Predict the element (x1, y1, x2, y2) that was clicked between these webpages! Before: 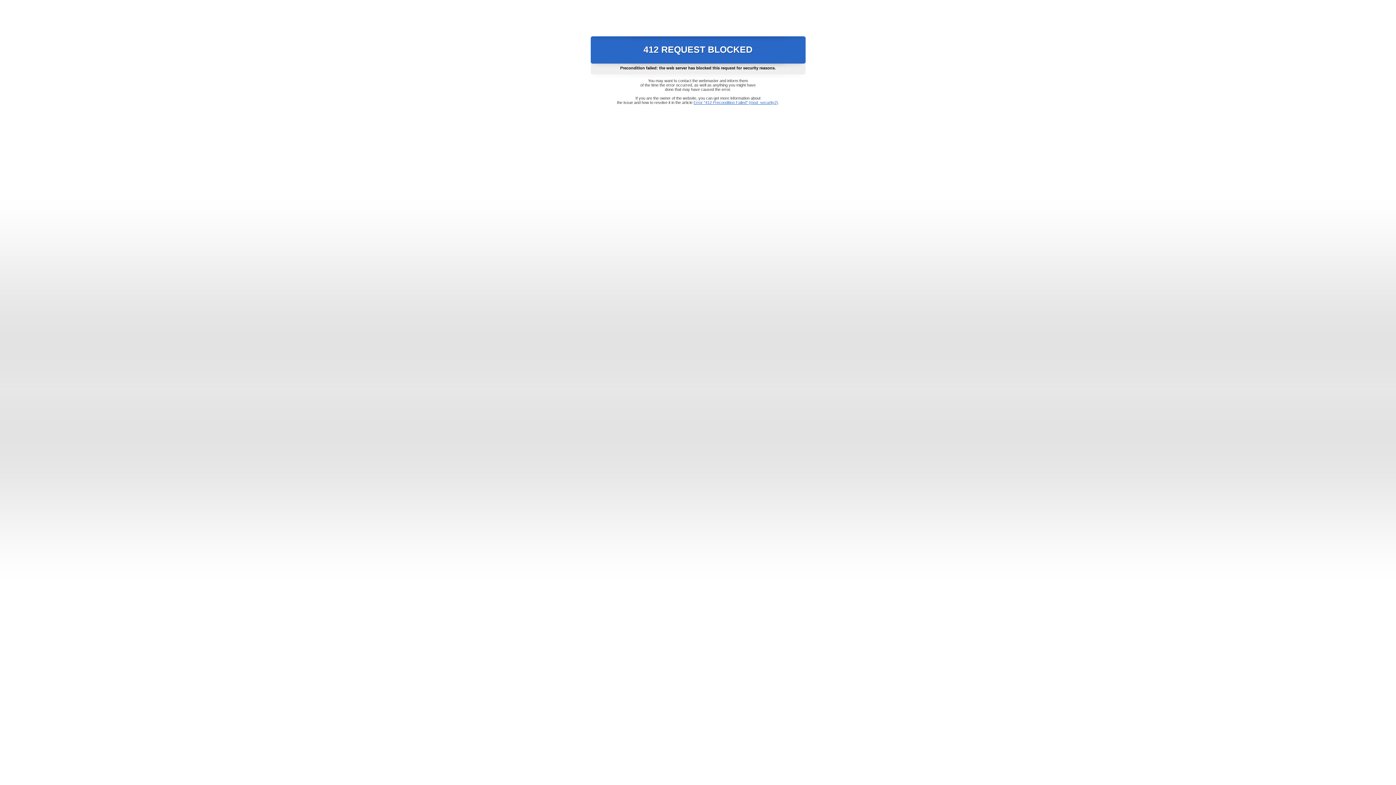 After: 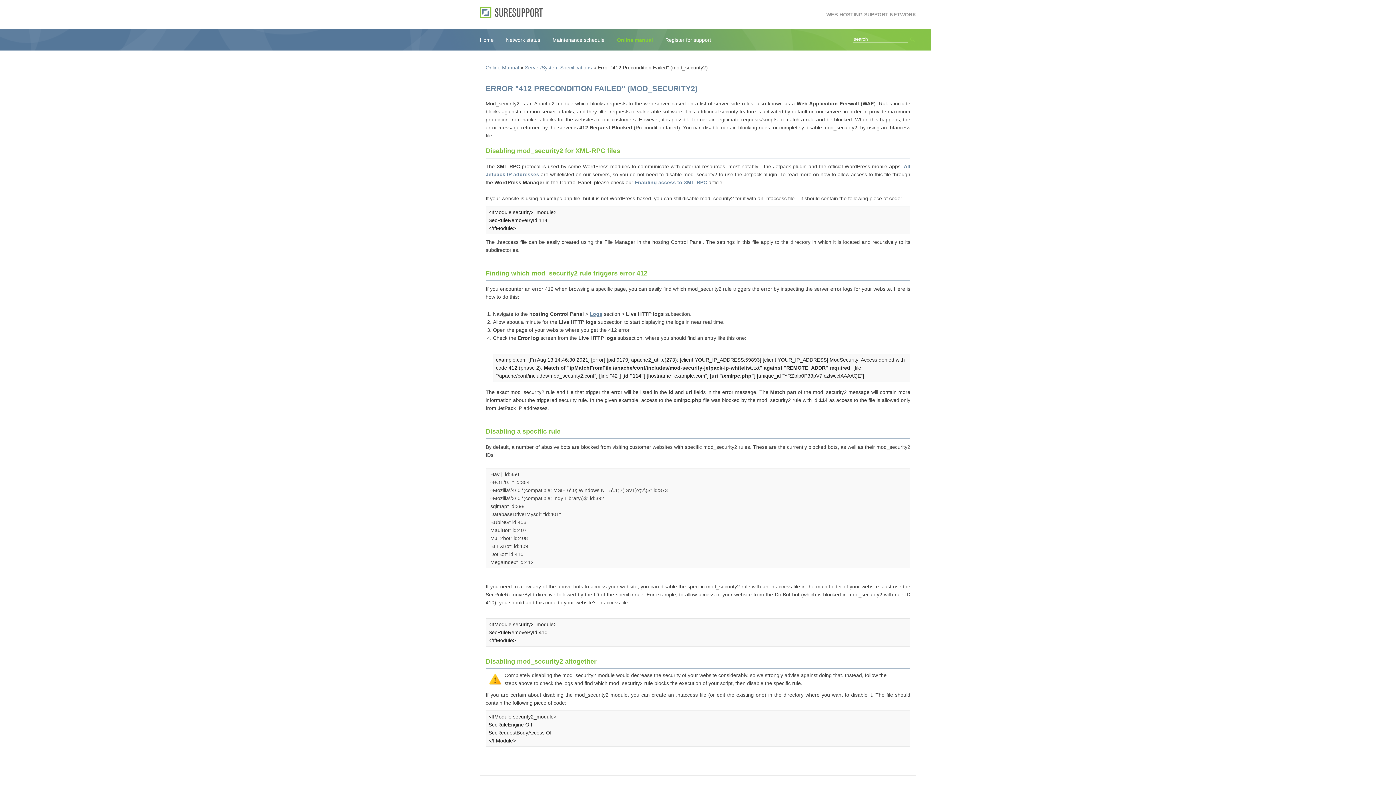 Action: bbox: (693, 100, 778, 104) label: Error "412 Precondition Failed" (mod_security2)